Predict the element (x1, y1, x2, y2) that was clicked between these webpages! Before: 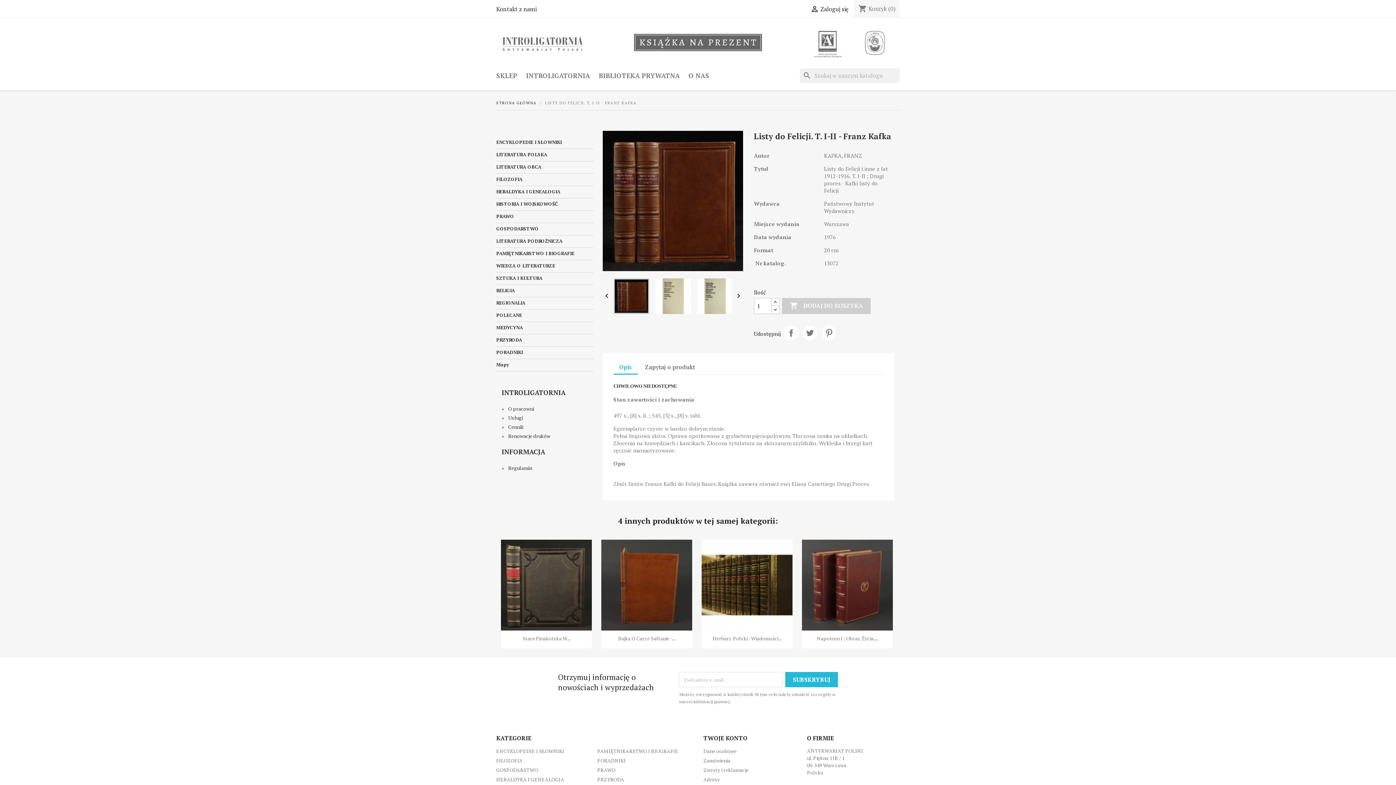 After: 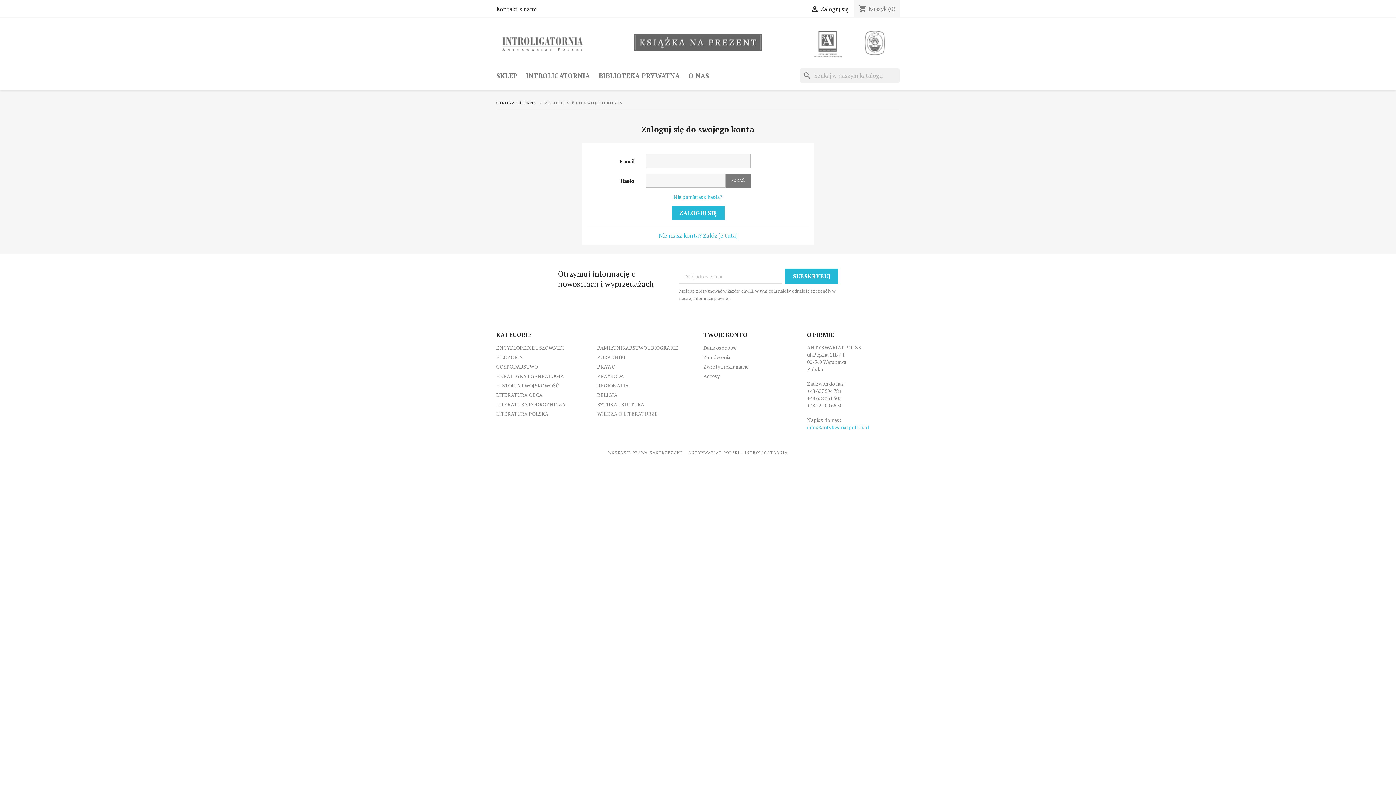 Action: bbox: (810, 5, 848, 13) label:  Zaloguj się